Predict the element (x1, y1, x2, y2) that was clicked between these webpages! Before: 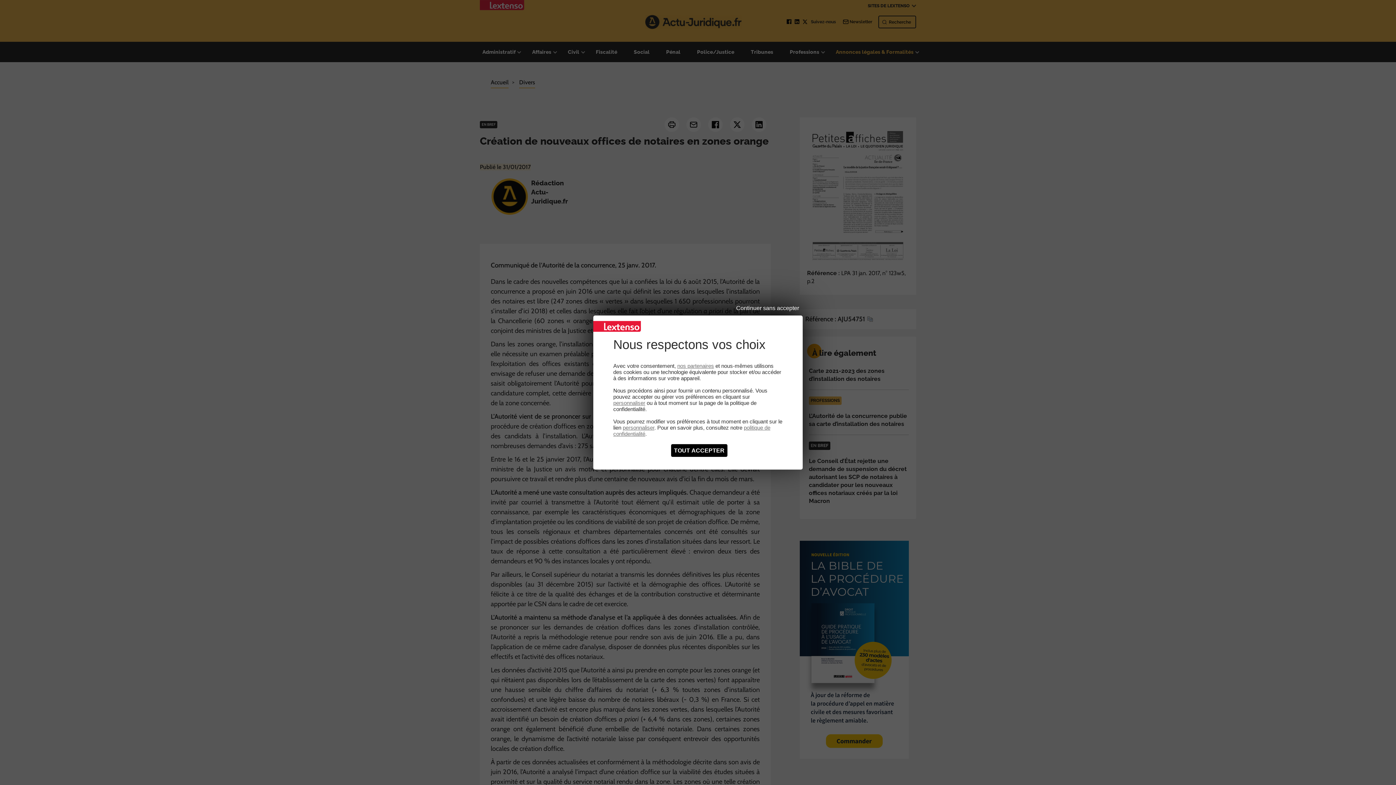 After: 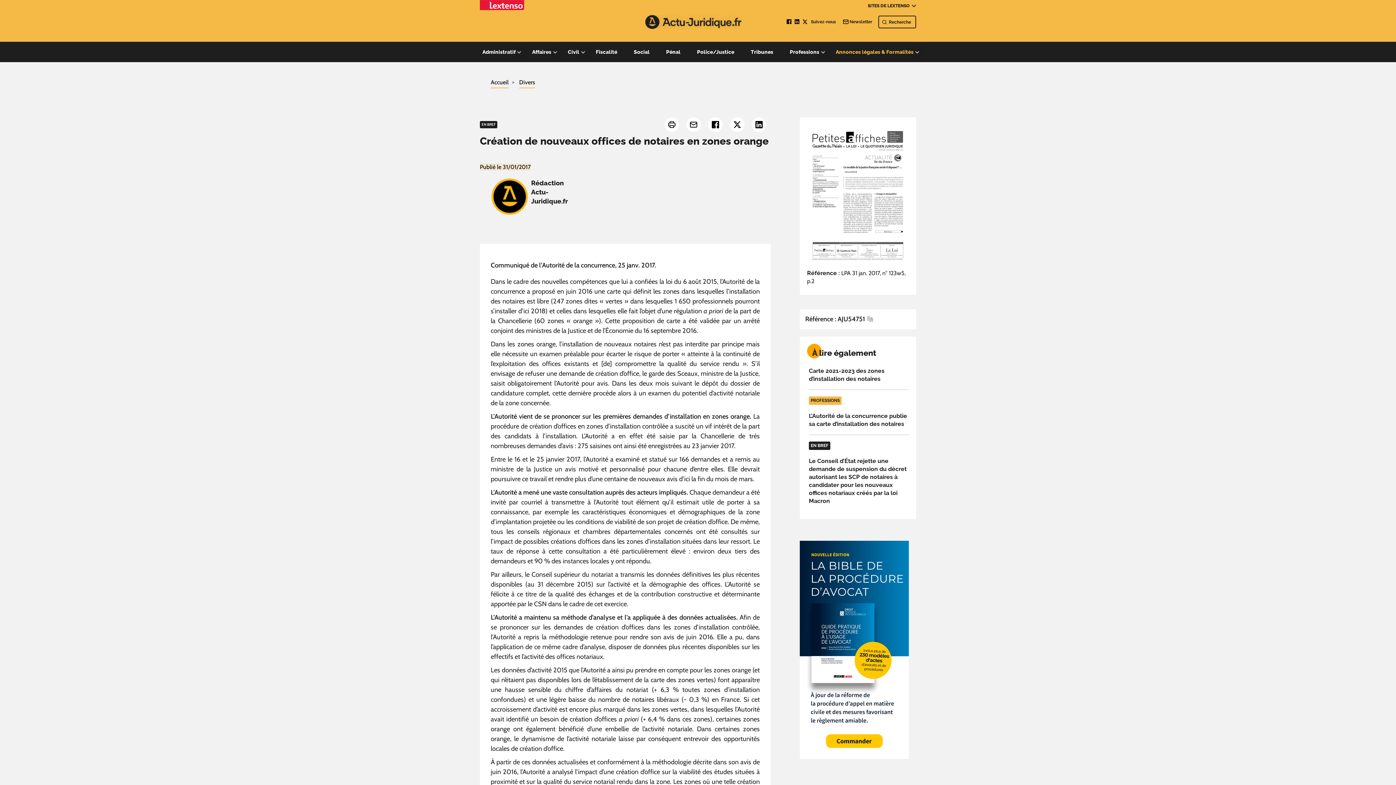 Action: label: Cookies : Tout accepter bbox: (671, 444, 727, 457)